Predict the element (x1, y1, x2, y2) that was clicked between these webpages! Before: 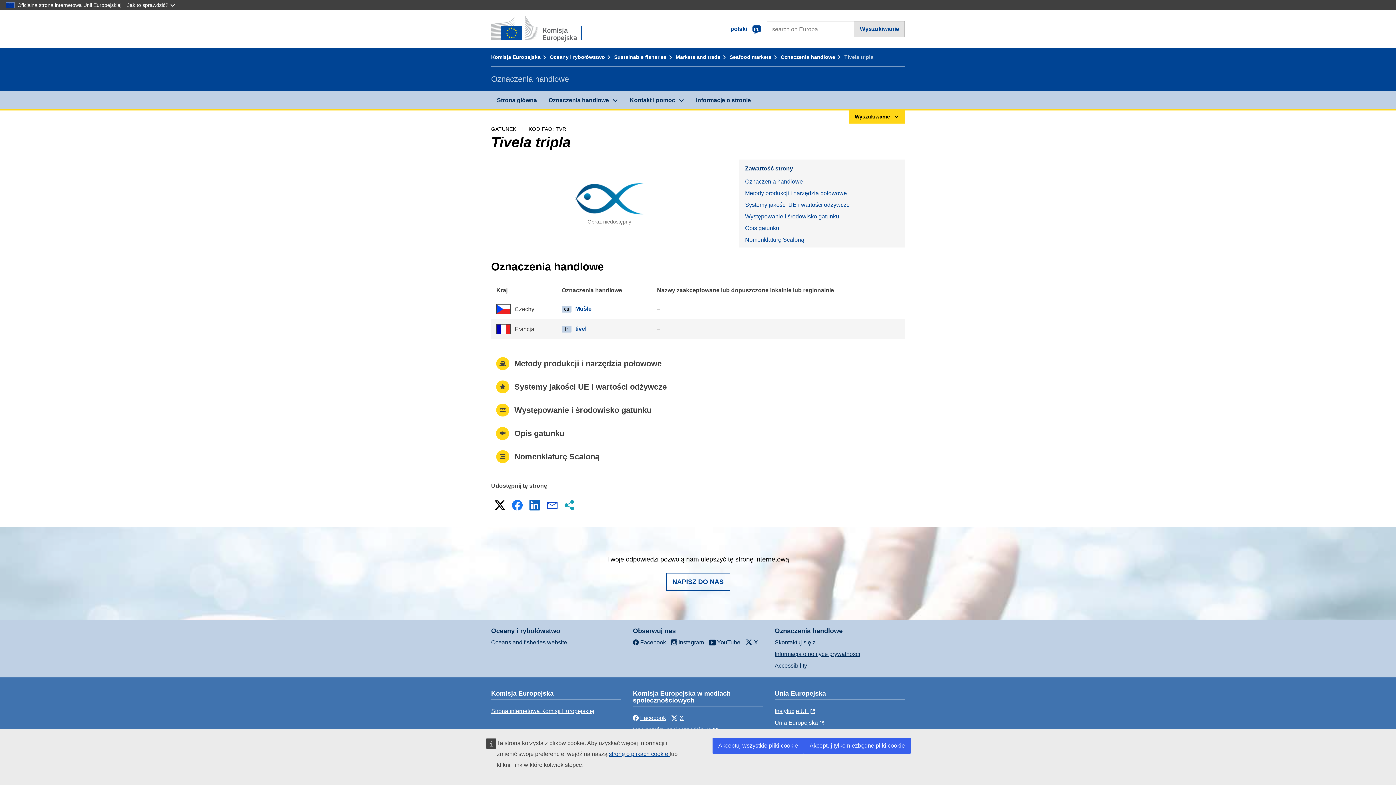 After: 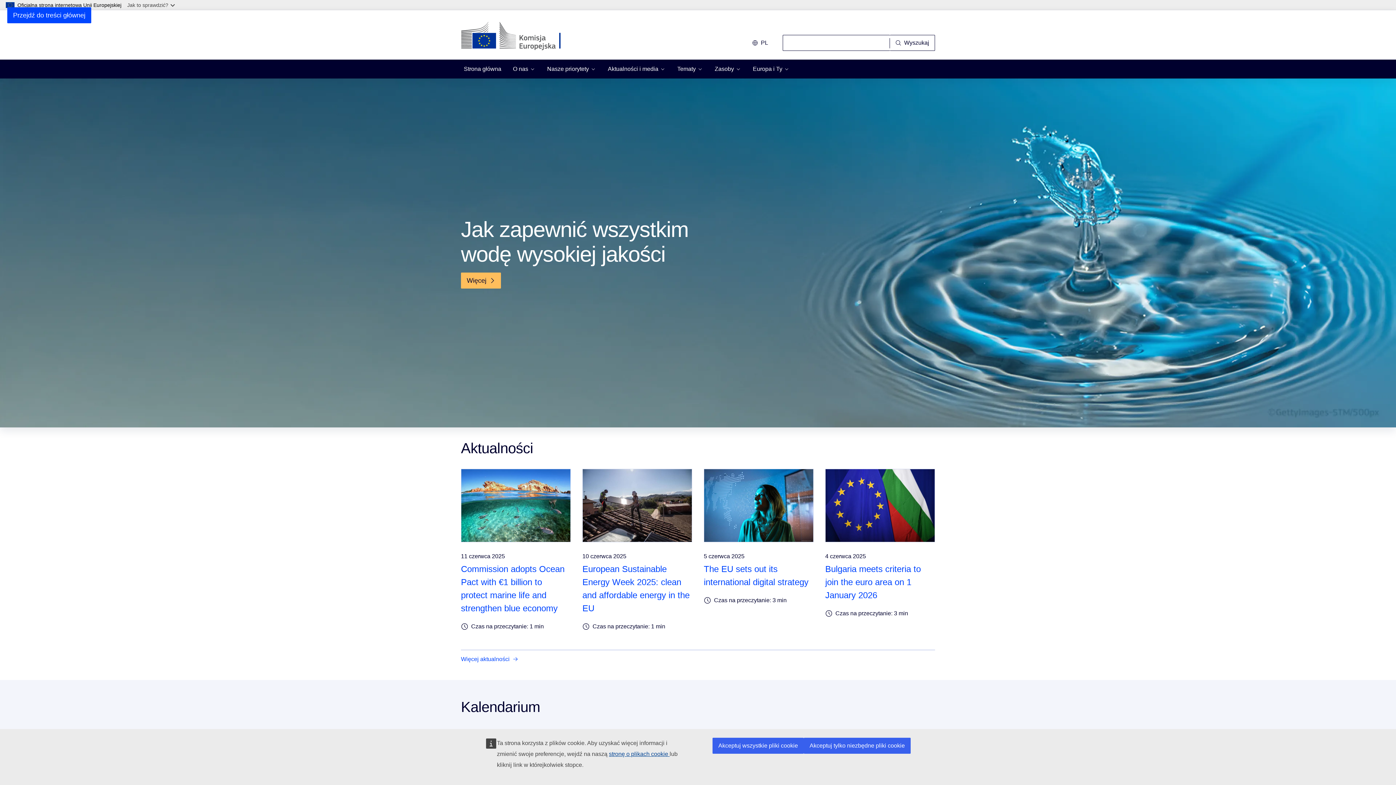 Action: bbox: (491, 54, 548, 60) label: Komisja Europejska